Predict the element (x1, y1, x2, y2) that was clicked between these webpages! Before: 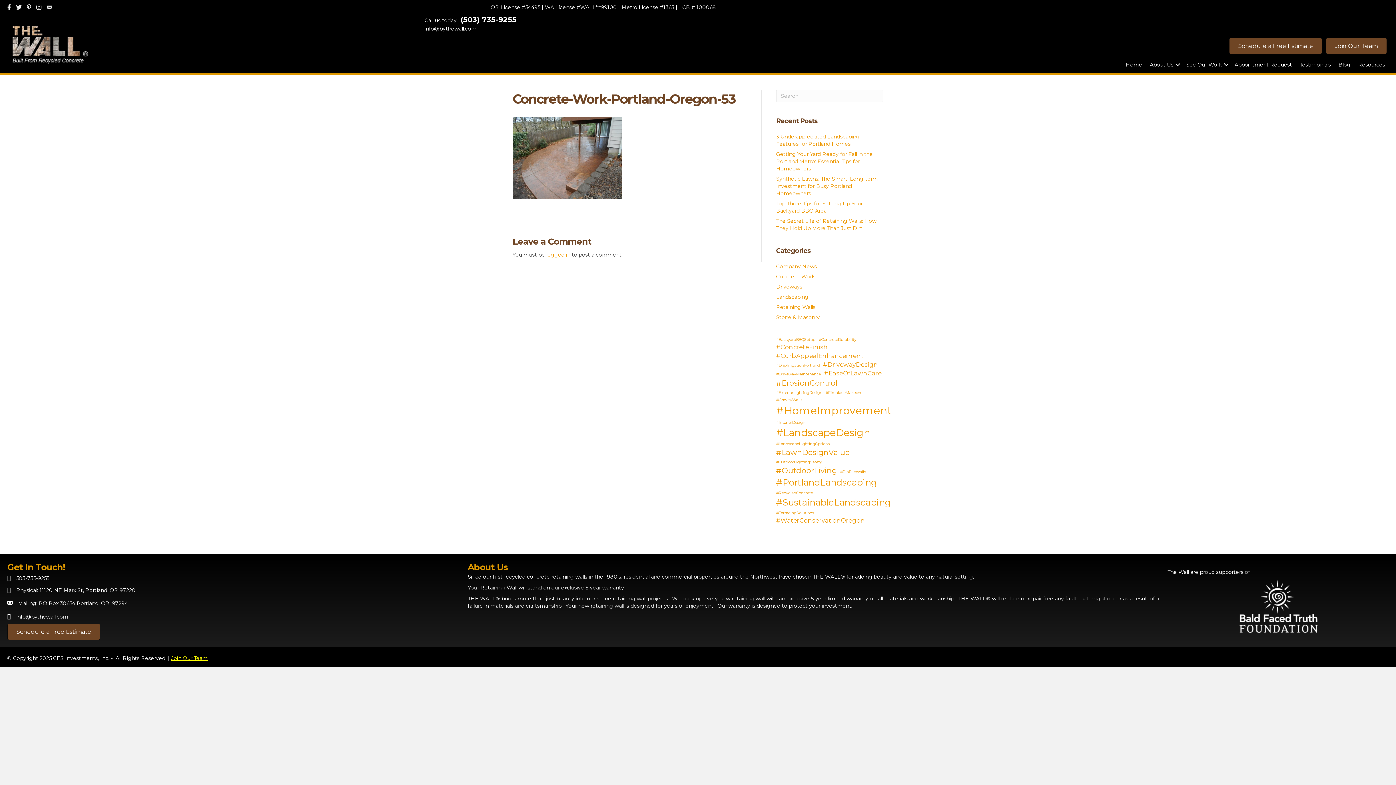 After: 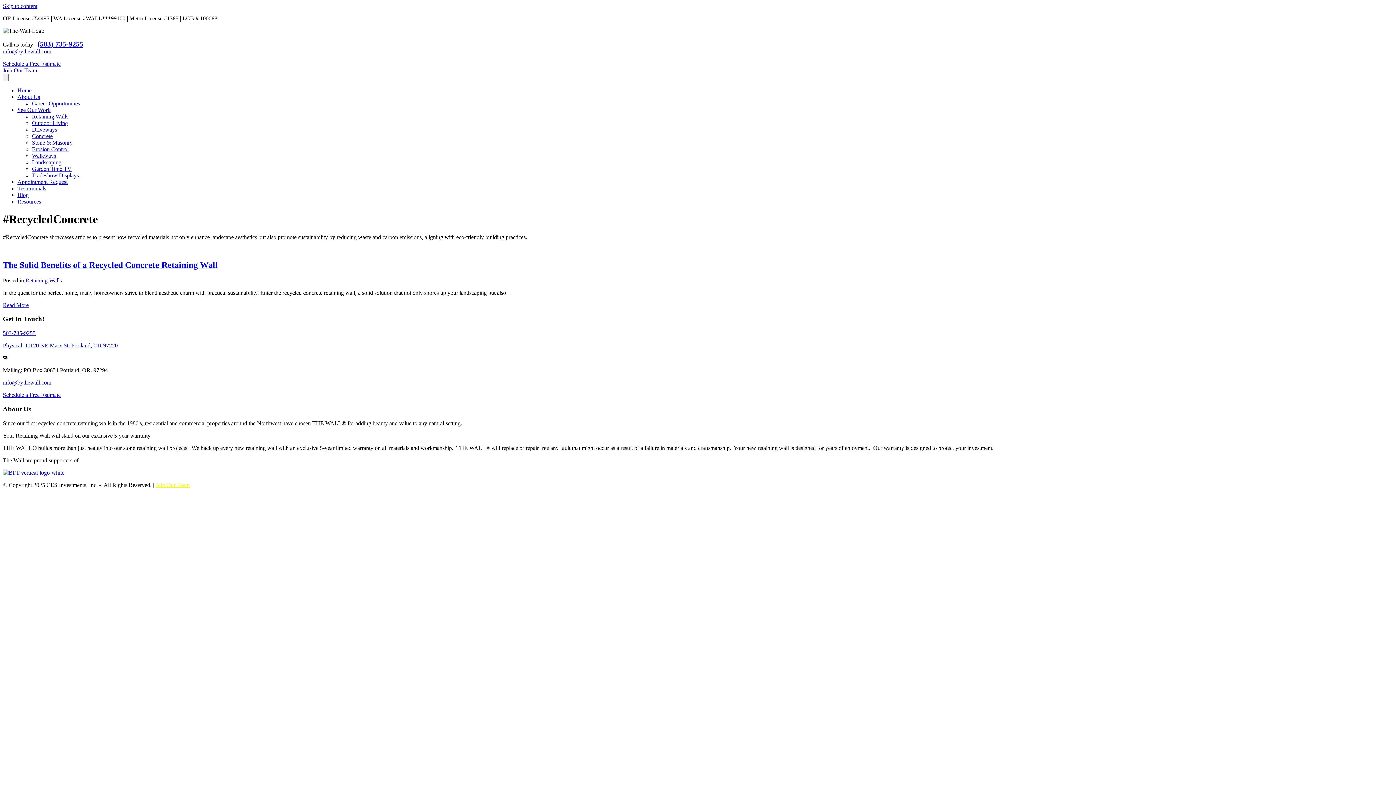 Action: bbox: (776, 490, 813, 496) label: #RecycledConcrete (1 item)